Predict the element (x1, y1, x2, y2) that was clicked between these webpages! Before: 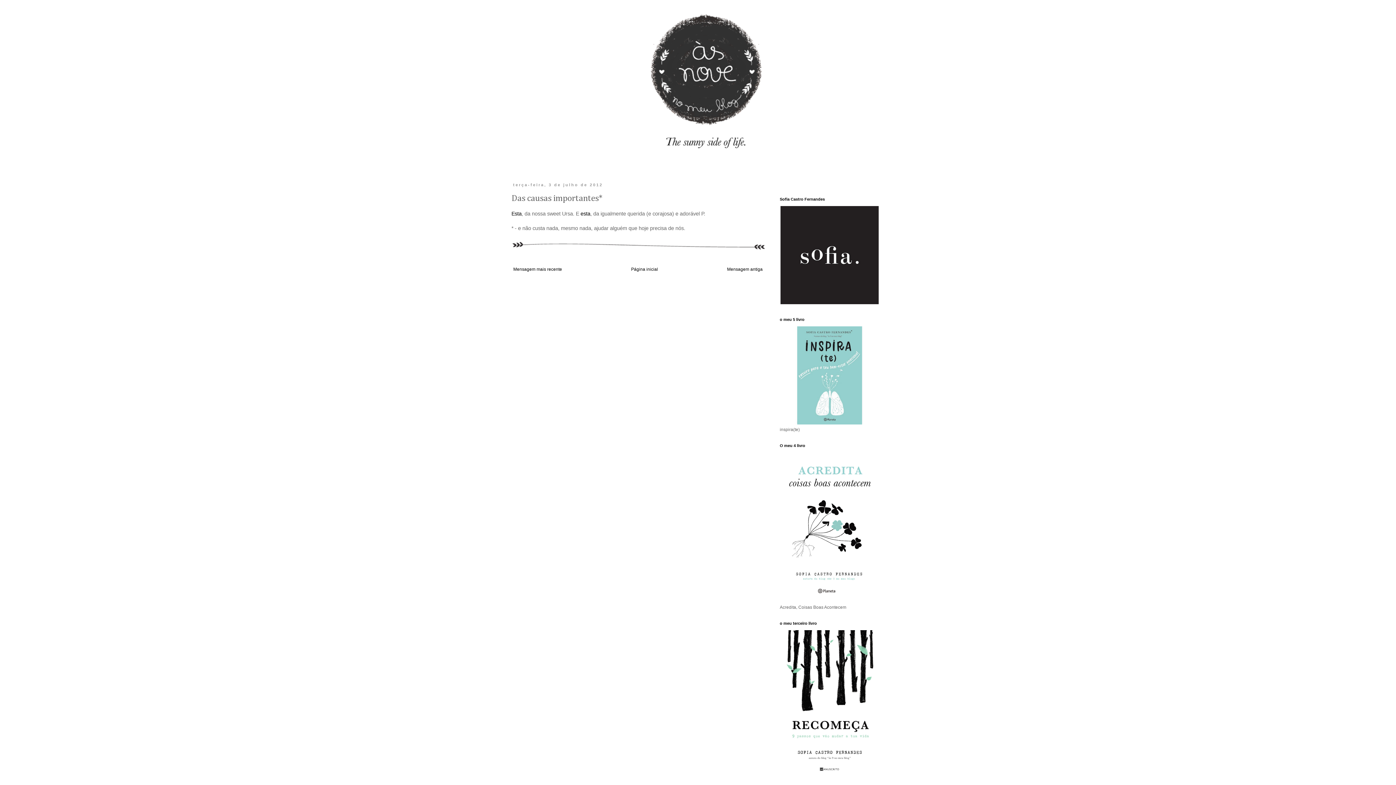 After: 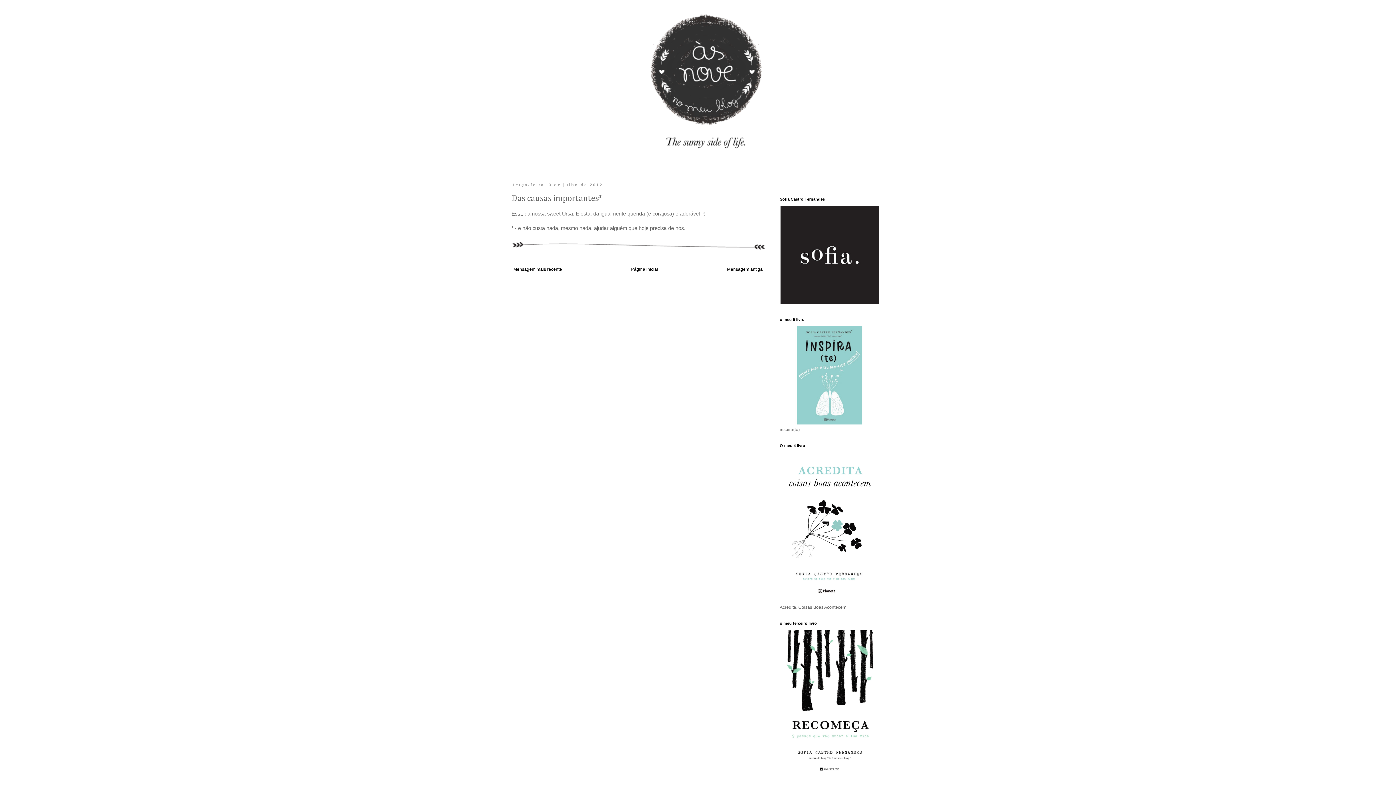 Action: bbox: (579, 210, 590, 216) label:  esta